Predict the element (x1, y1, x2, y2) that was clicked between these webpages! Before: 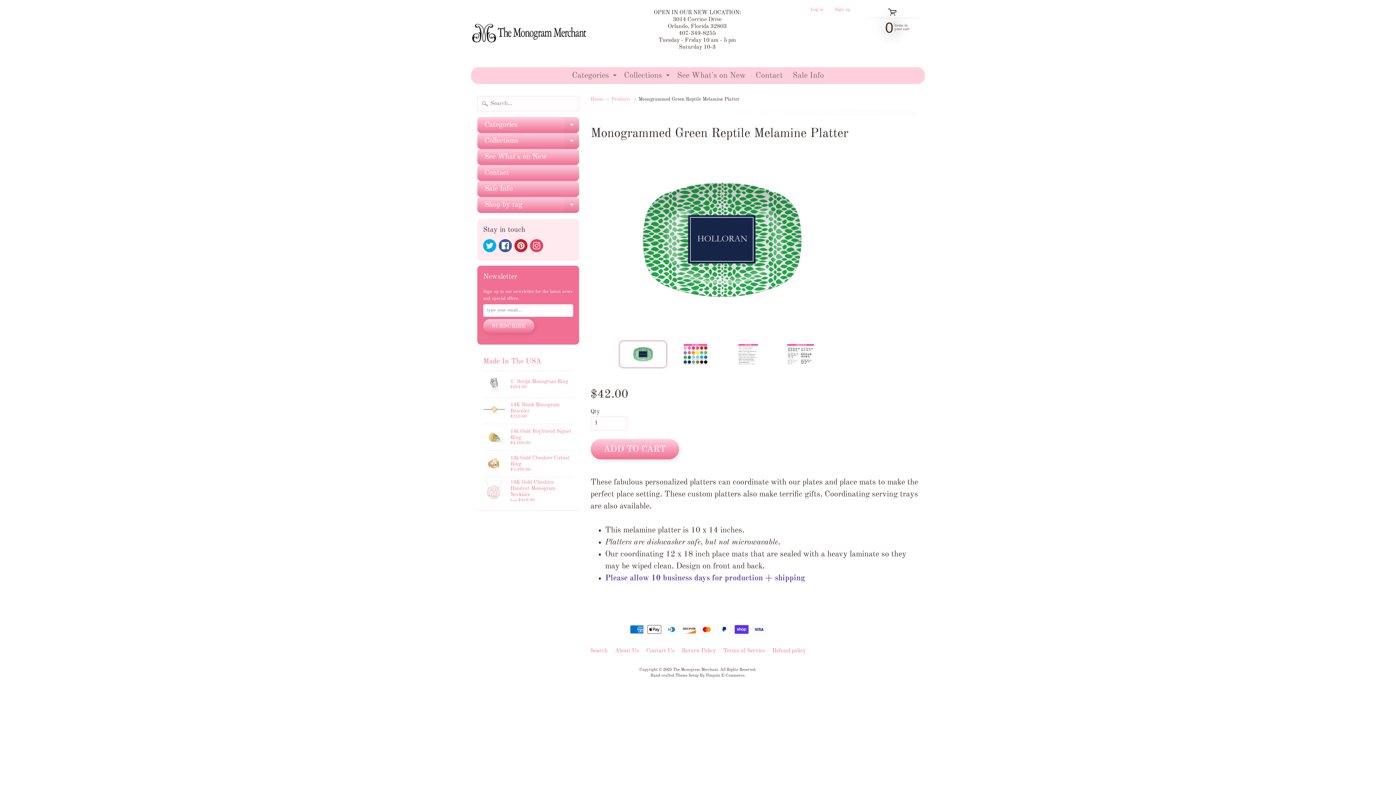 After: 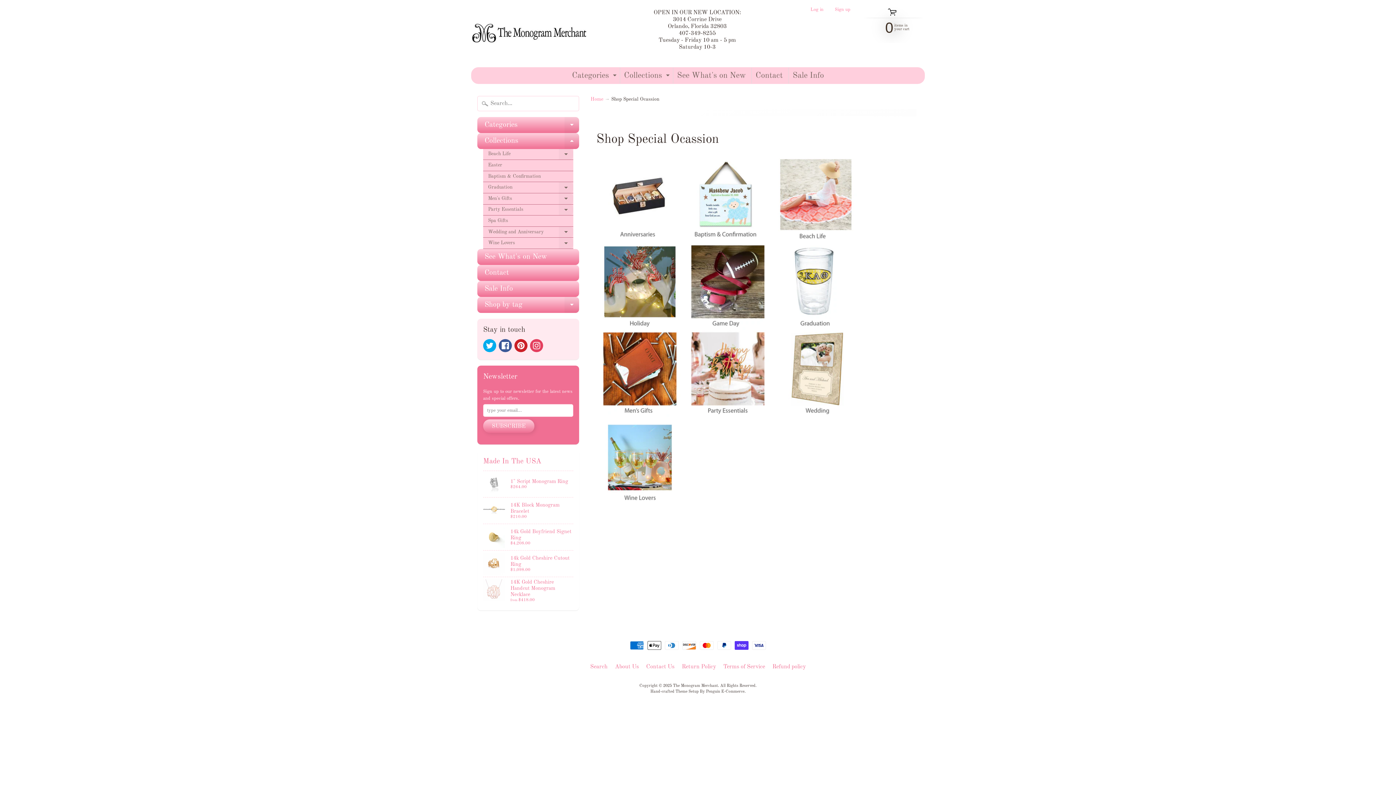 Action: bbox: (664, 67, 671, 83) label: EXPAND CHILD MENU